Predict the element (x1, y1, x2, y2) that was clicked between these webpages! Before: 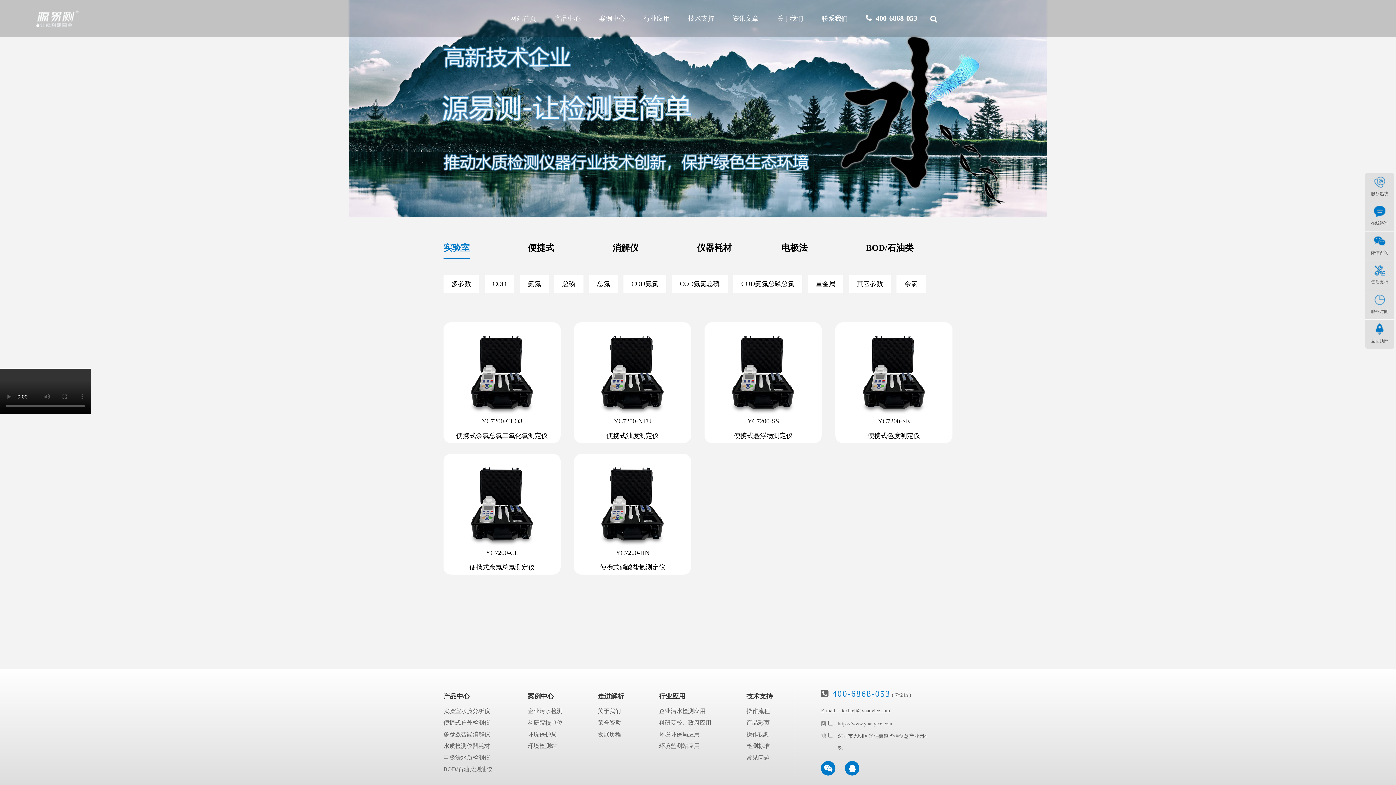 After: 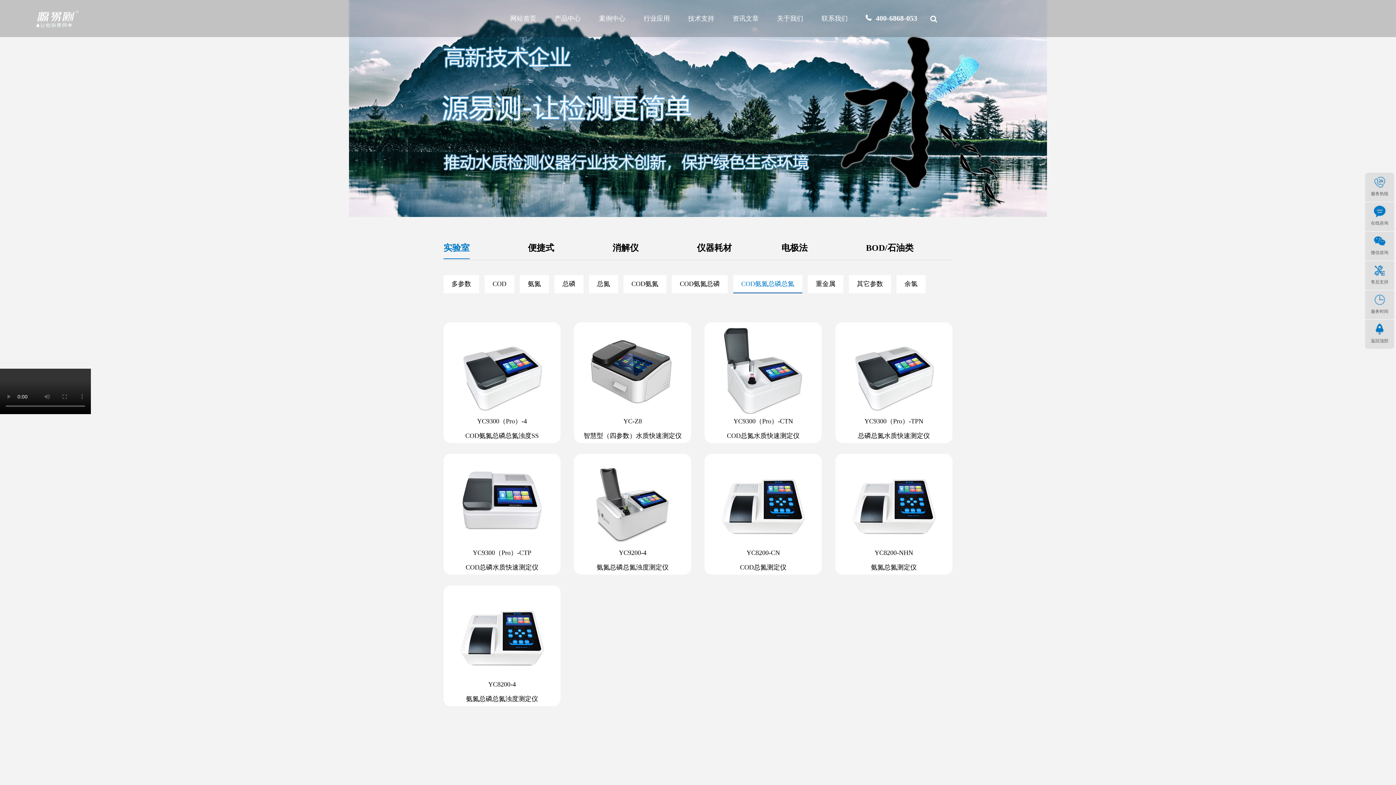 Action: bbox: (733, 275, 802, 293) label: COD氨氮总磷总氮